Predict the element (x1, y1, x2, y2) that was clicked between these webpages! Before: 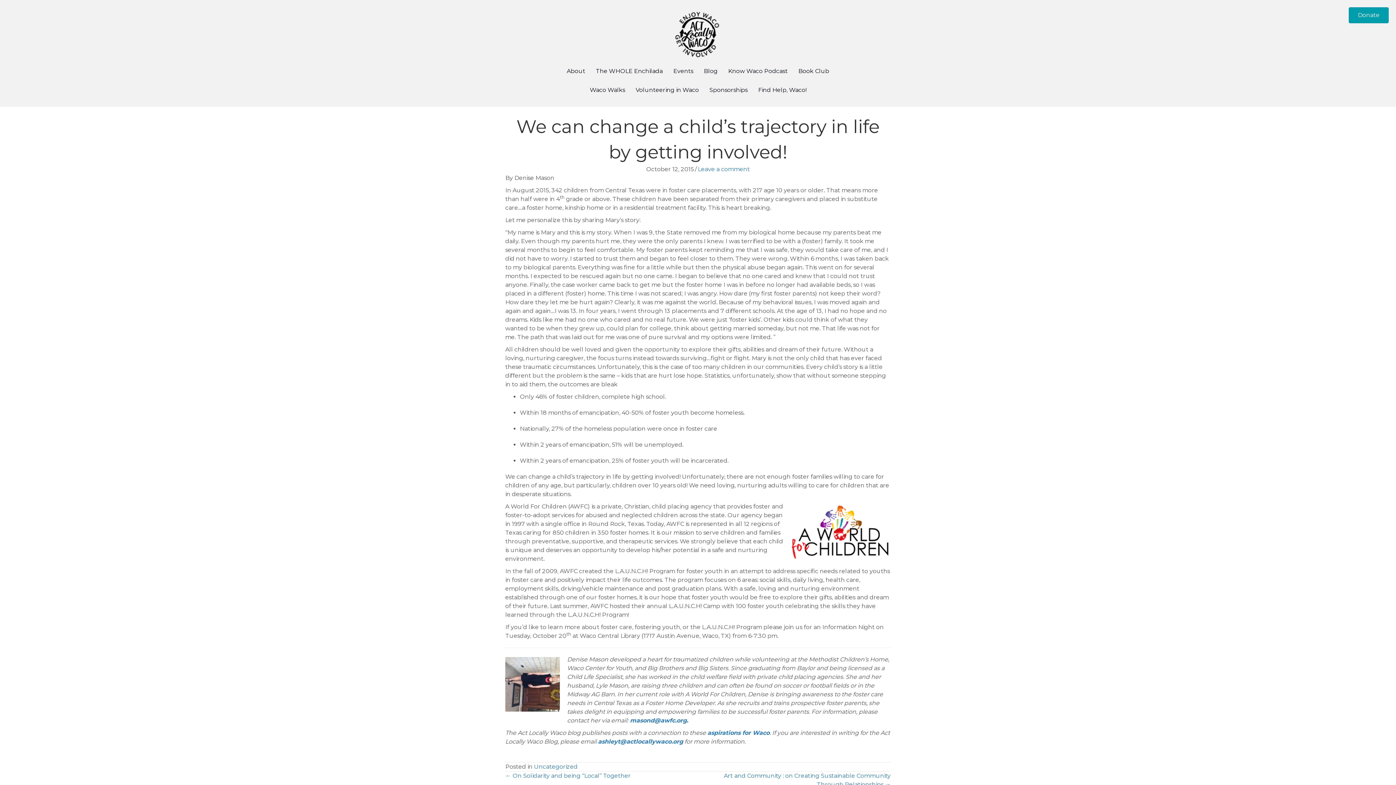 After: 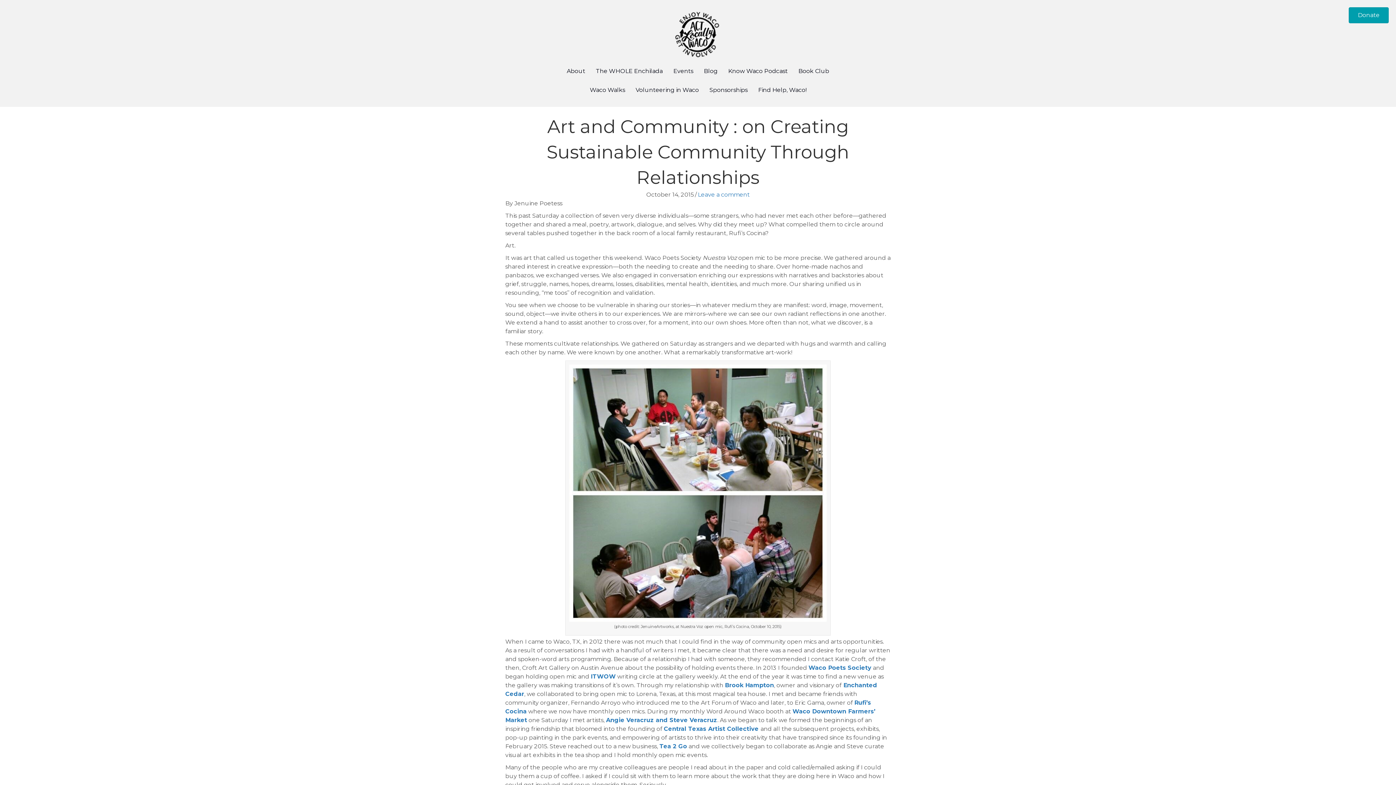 Action: bbox: (698, 772, 890, 789) label: Art and Community : on Creating Sustainable Community Through Relationships →